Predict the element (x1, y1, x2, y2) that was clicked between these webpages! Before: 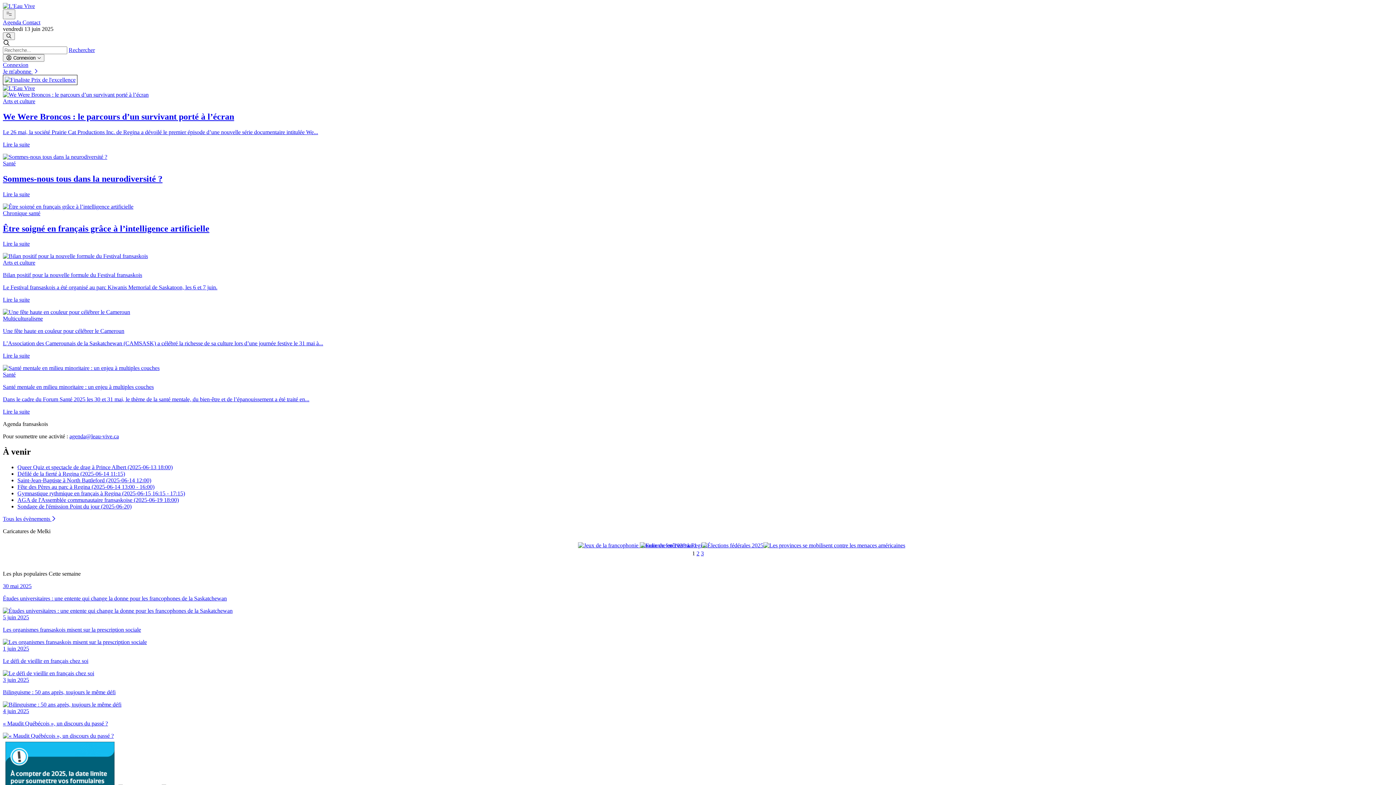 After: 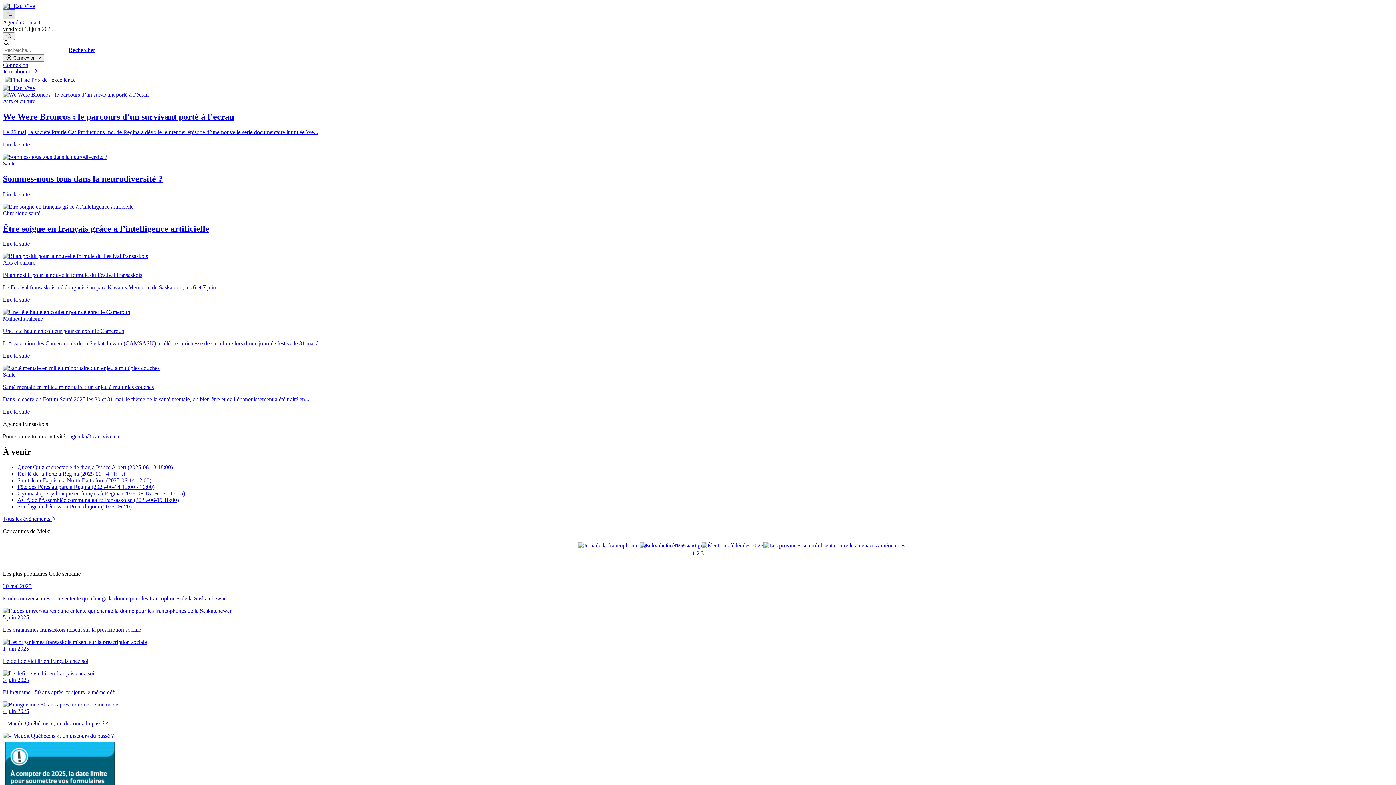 Action: bbox: (2, 9, 15, 19) label: Menu